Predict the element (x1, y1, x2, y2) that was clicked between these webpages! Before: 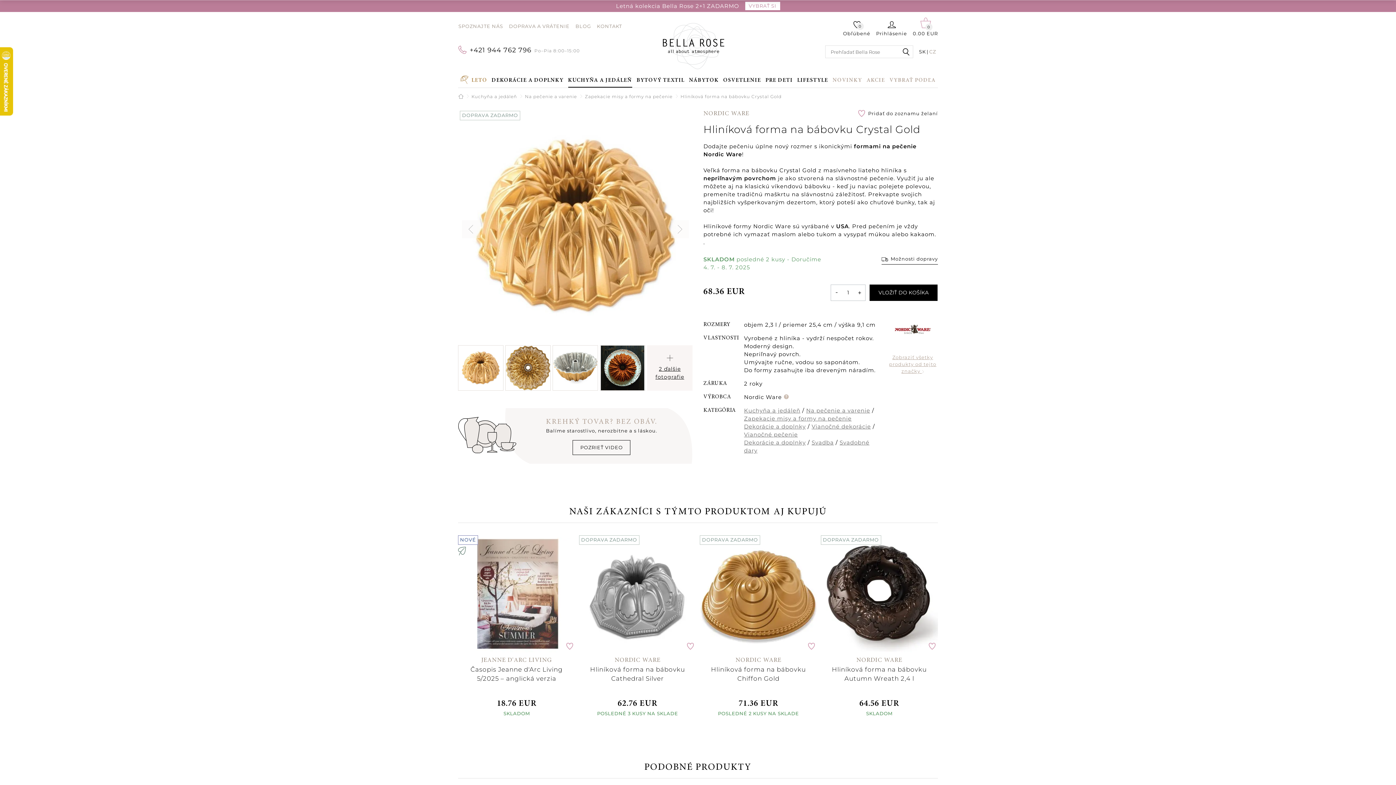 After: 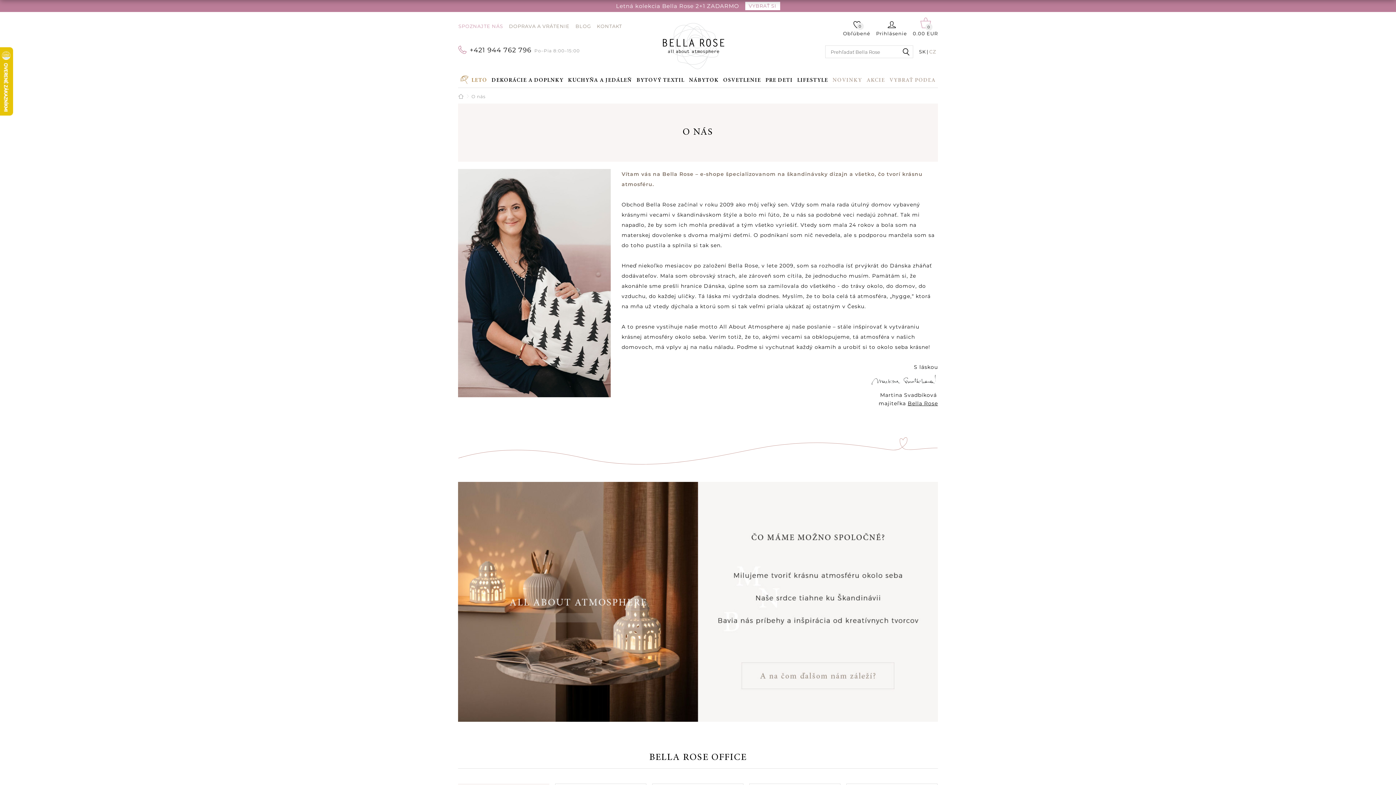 Action: label: SPOZNAJTE NÁS bbox: (458, 23, 503, 29)